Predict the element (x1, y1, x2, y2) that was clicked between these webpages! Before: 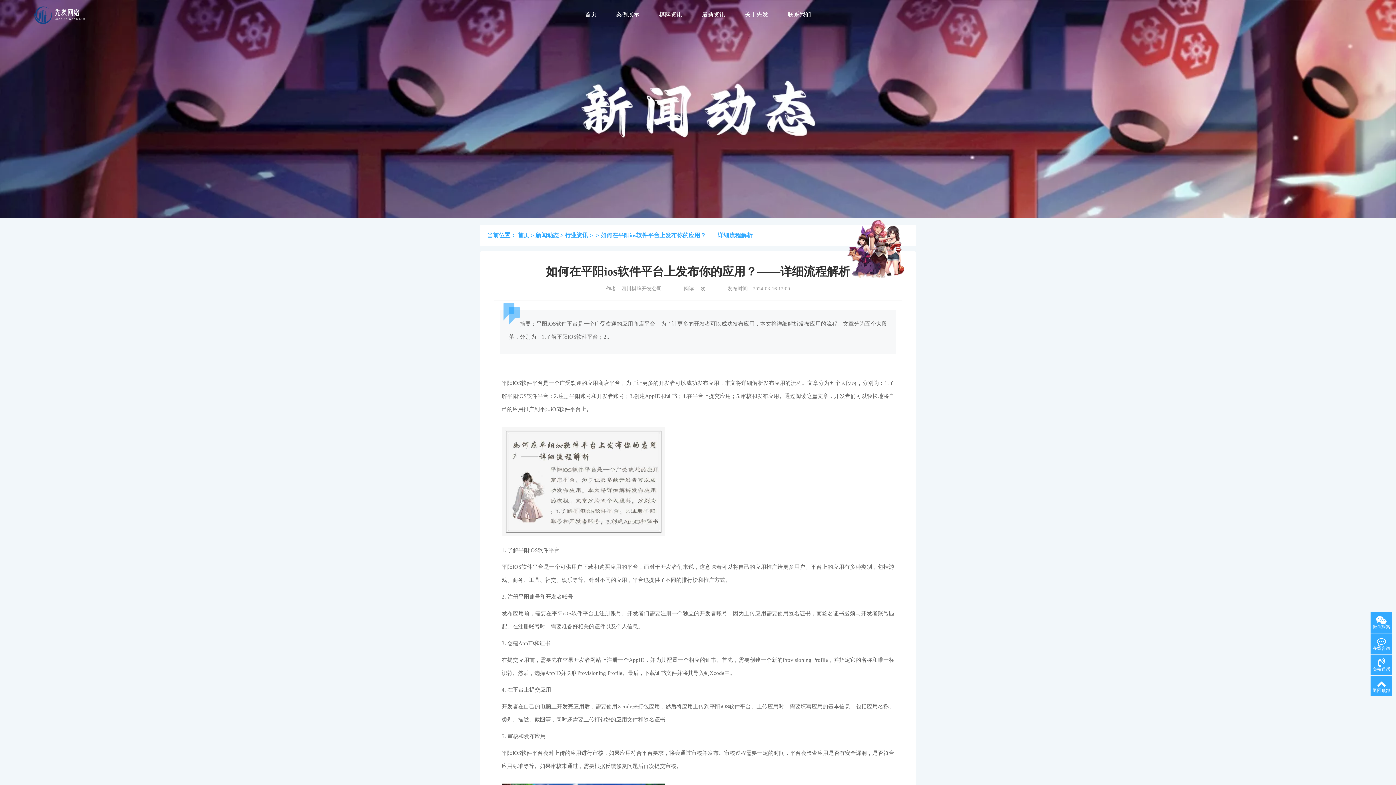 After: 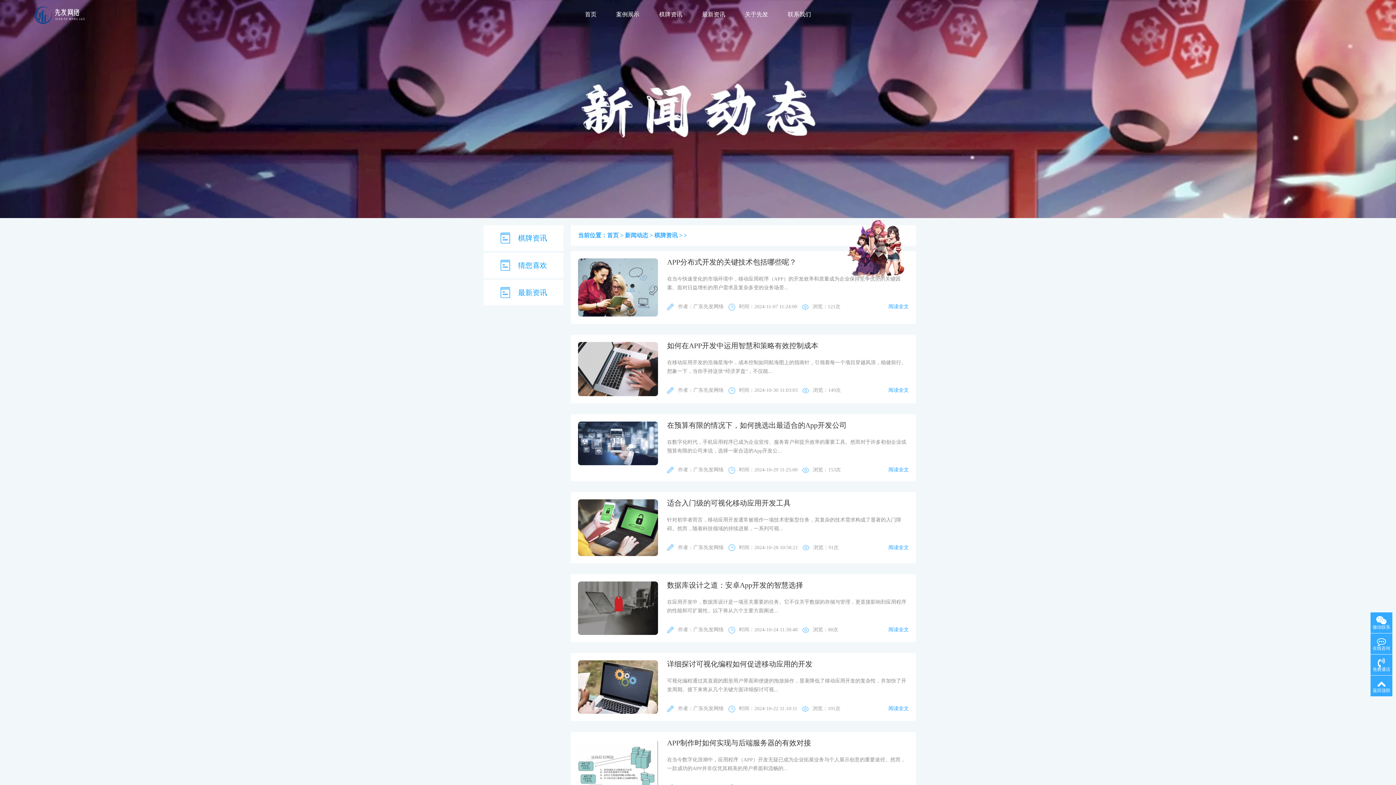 Action: bbox: (659, 11, 682, 17) label: 棋牌资讯